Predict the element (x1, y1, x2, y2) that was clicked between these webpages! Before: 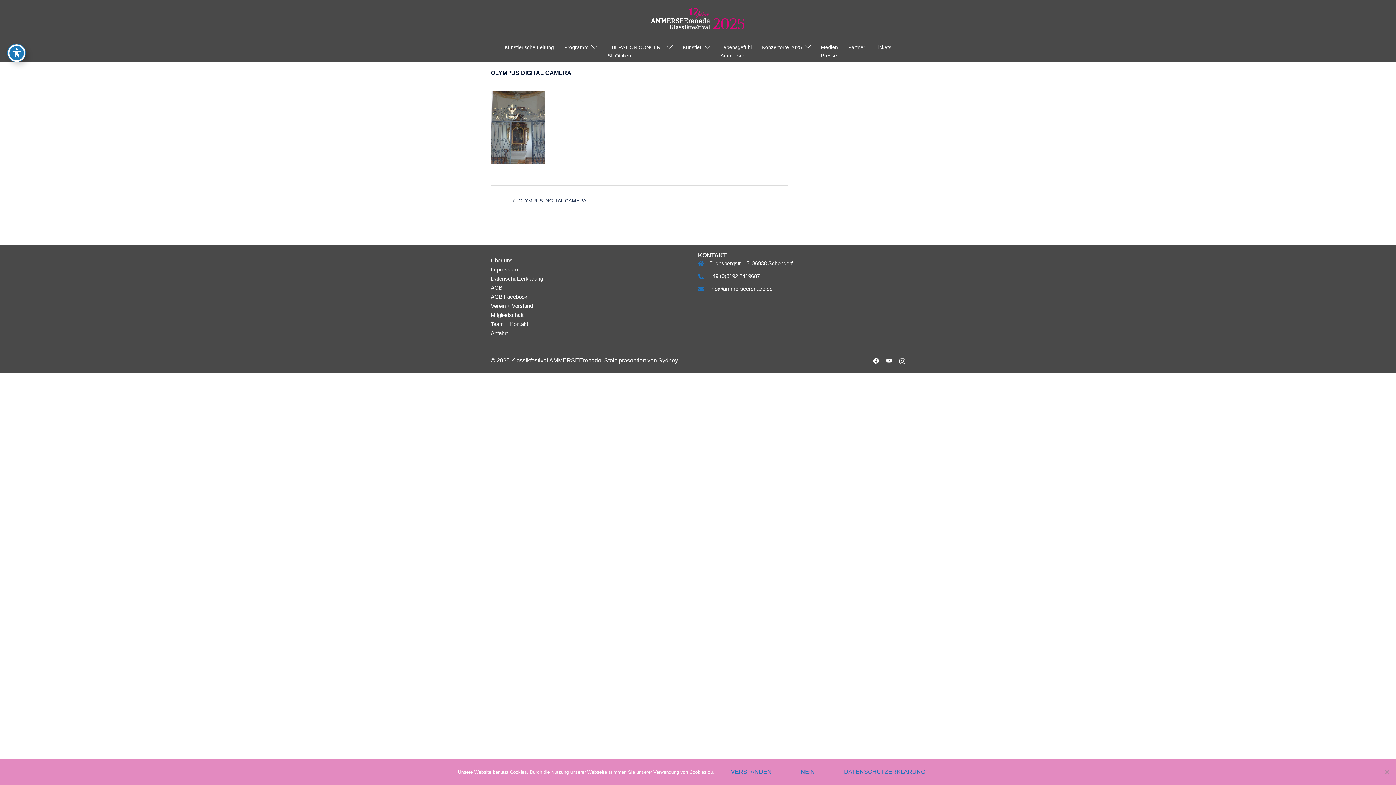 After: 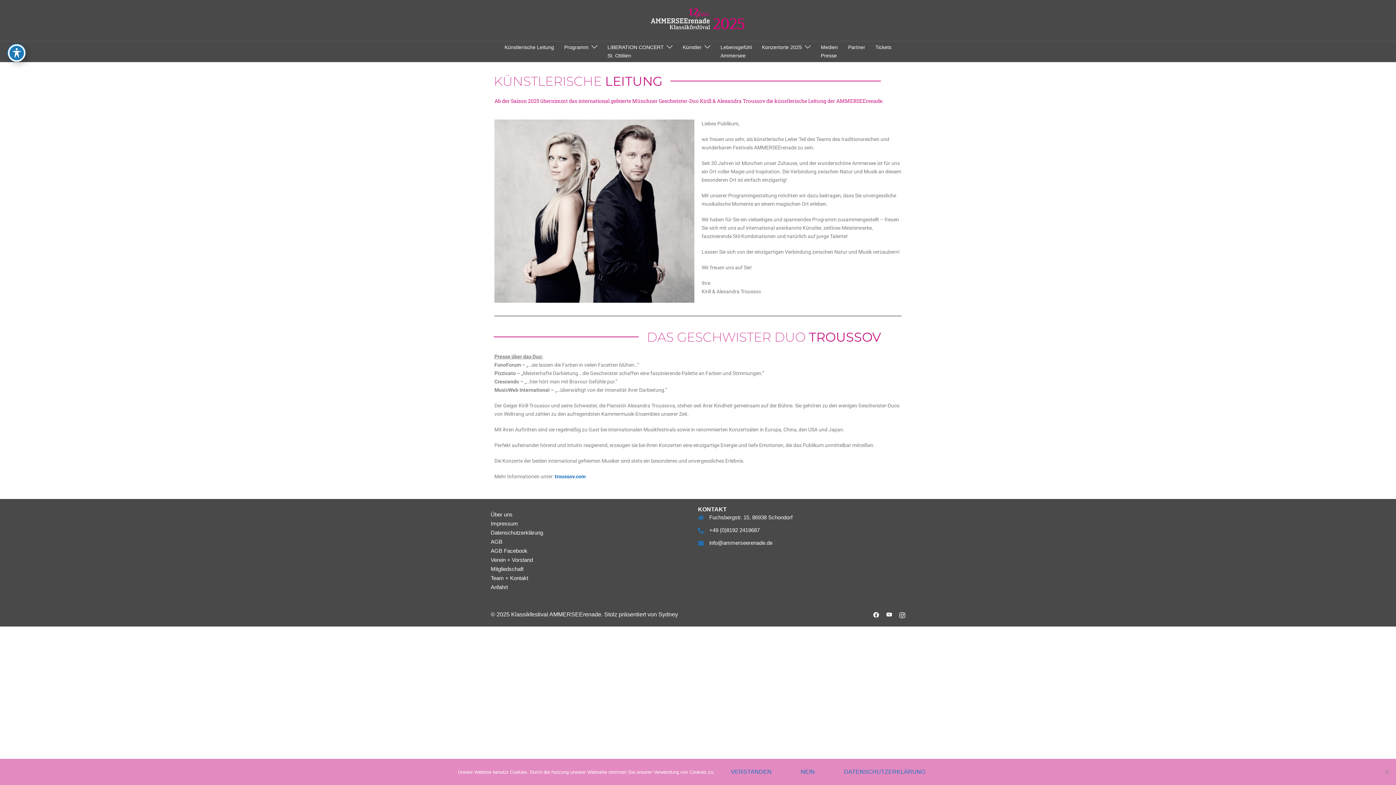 Action: label: Künstlerische Leitung bbox: (504, 43, 554, 51)